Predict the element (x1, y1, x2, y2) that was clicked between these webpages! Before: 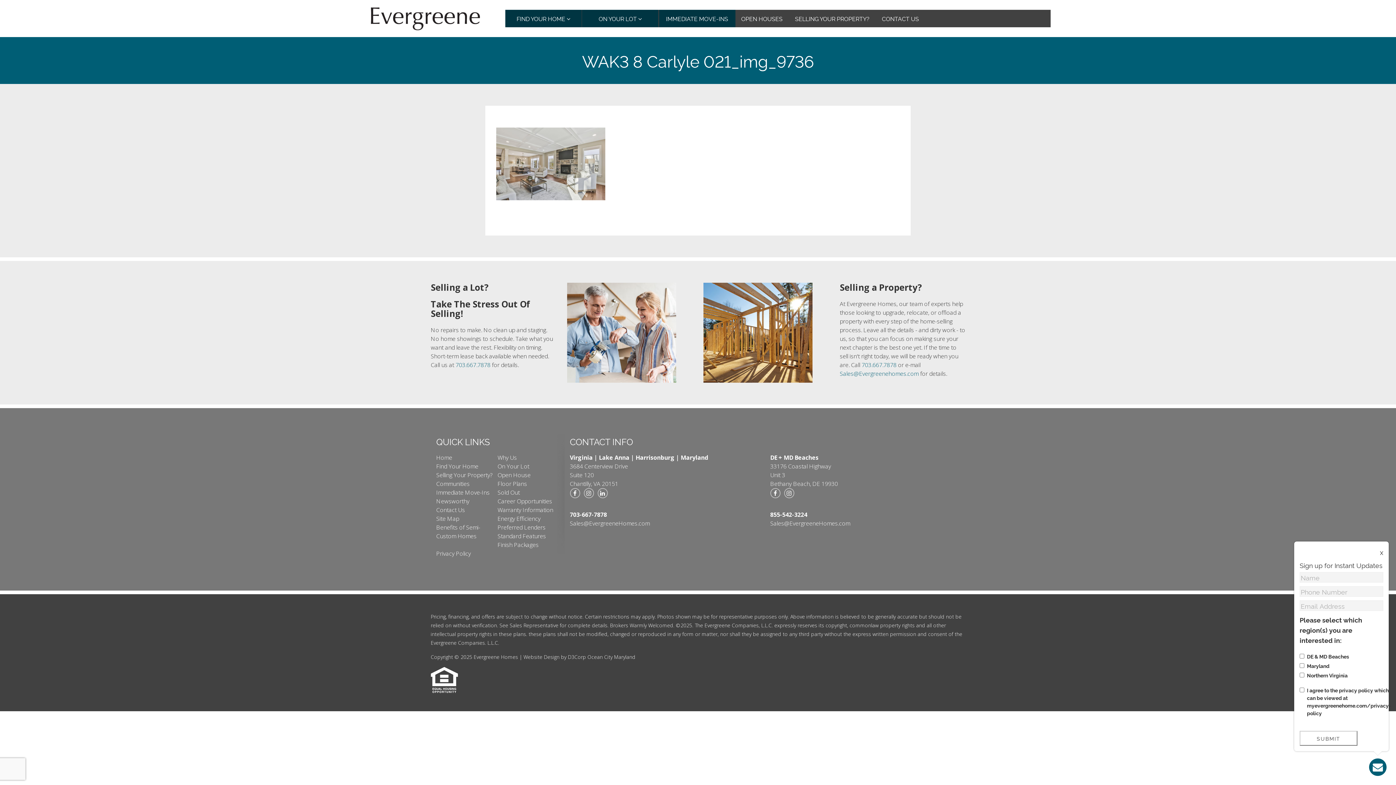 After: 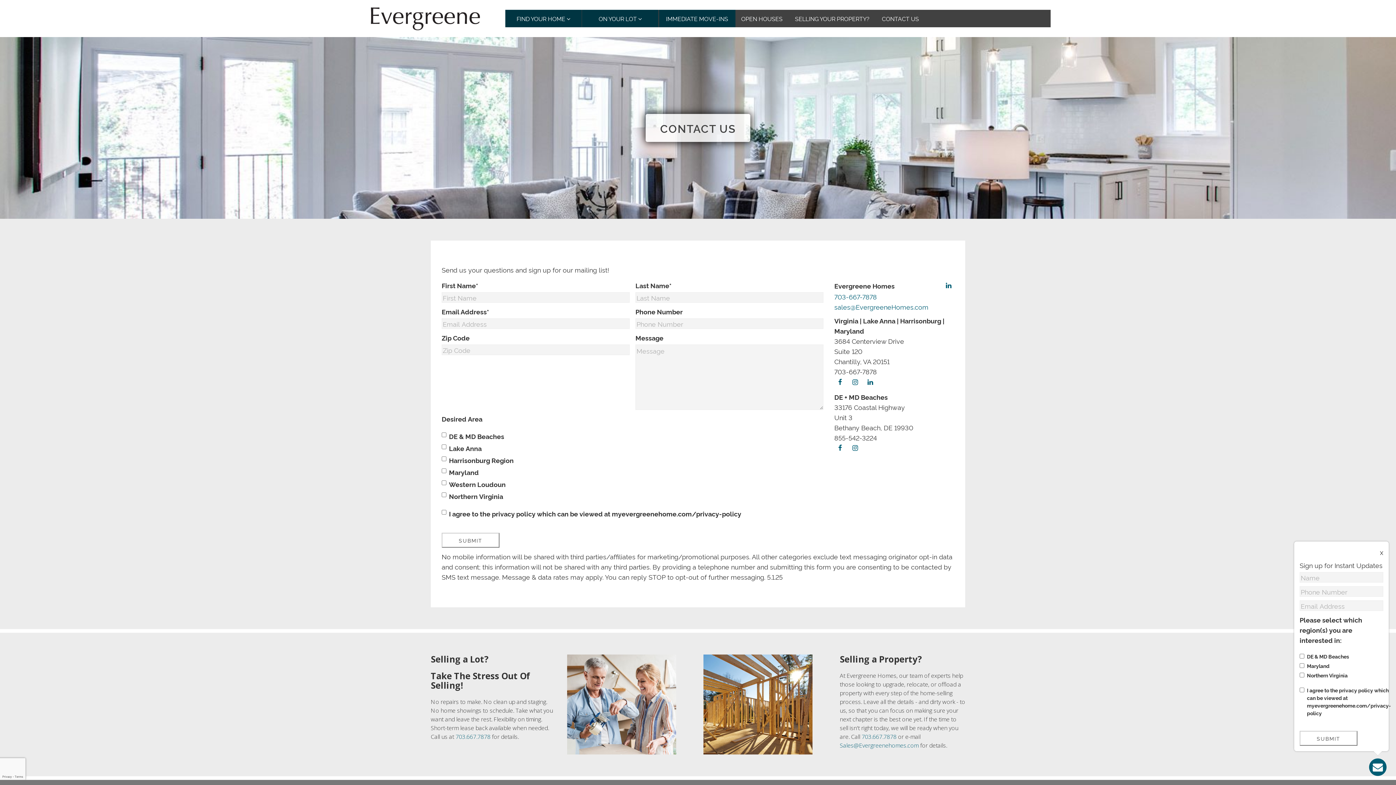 Action: label: CONTACT US bbox: (876, 9, 924, 27)